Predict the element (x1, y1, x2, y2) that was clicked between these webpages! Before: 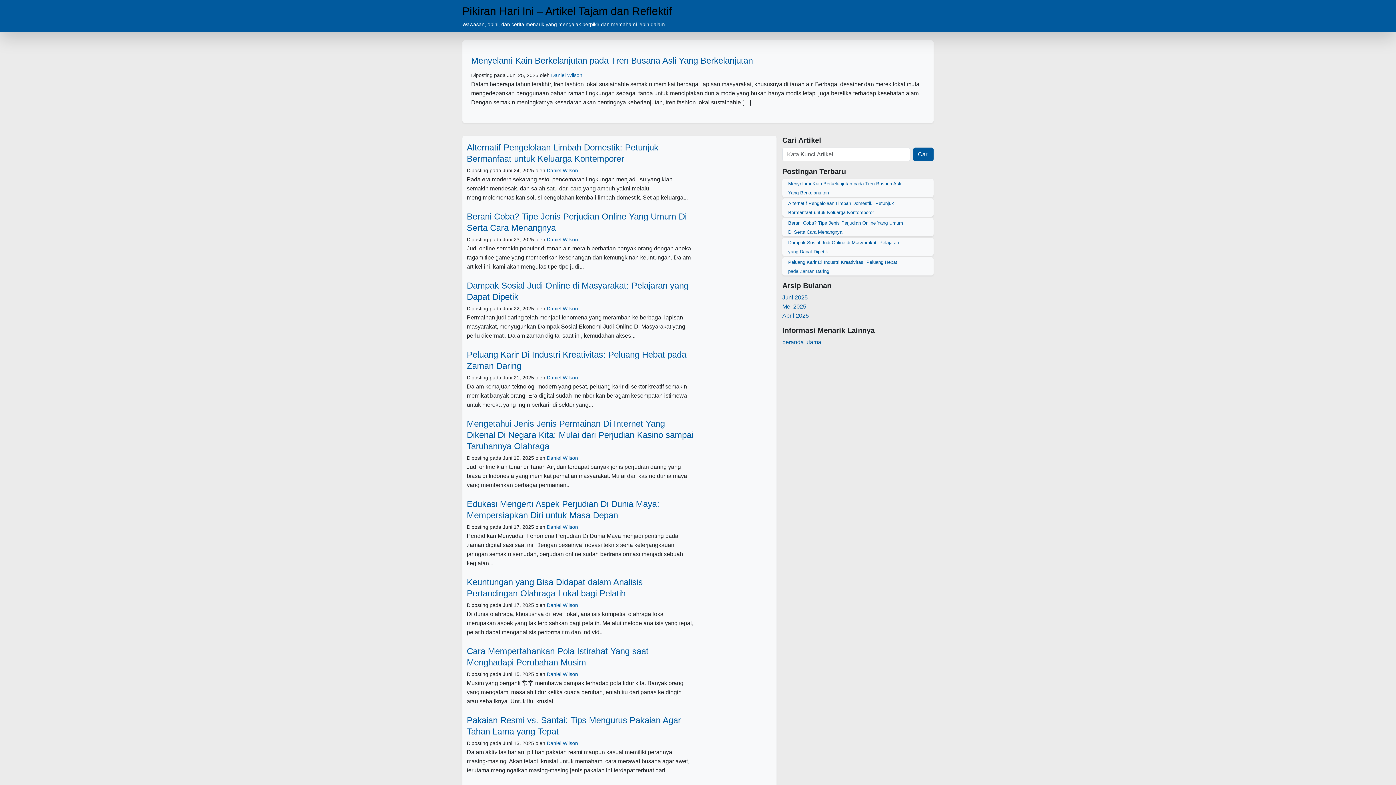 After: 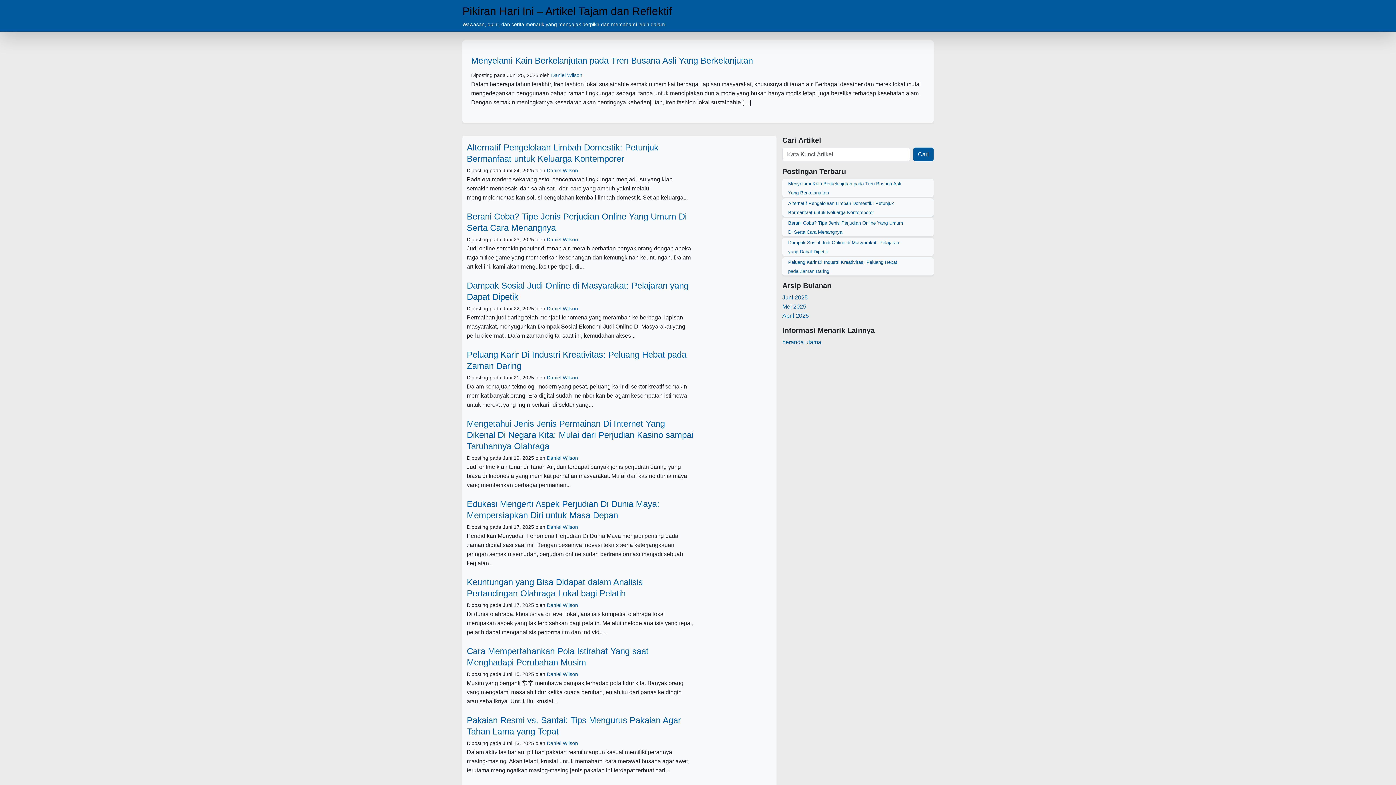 Action: label: Pikiran Hari Ini – Artikel Tajam dan Reflektif bbox: (462, 2, 846, 19)